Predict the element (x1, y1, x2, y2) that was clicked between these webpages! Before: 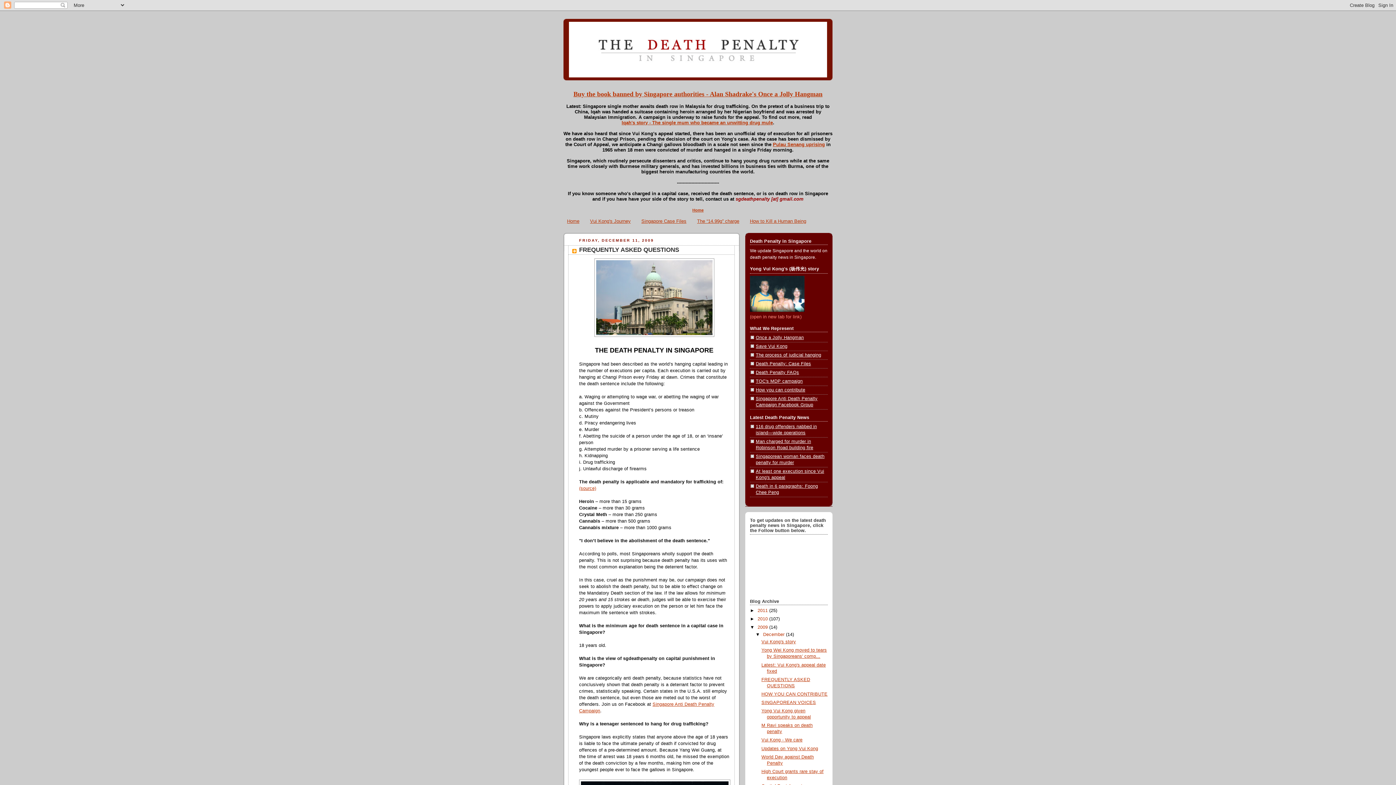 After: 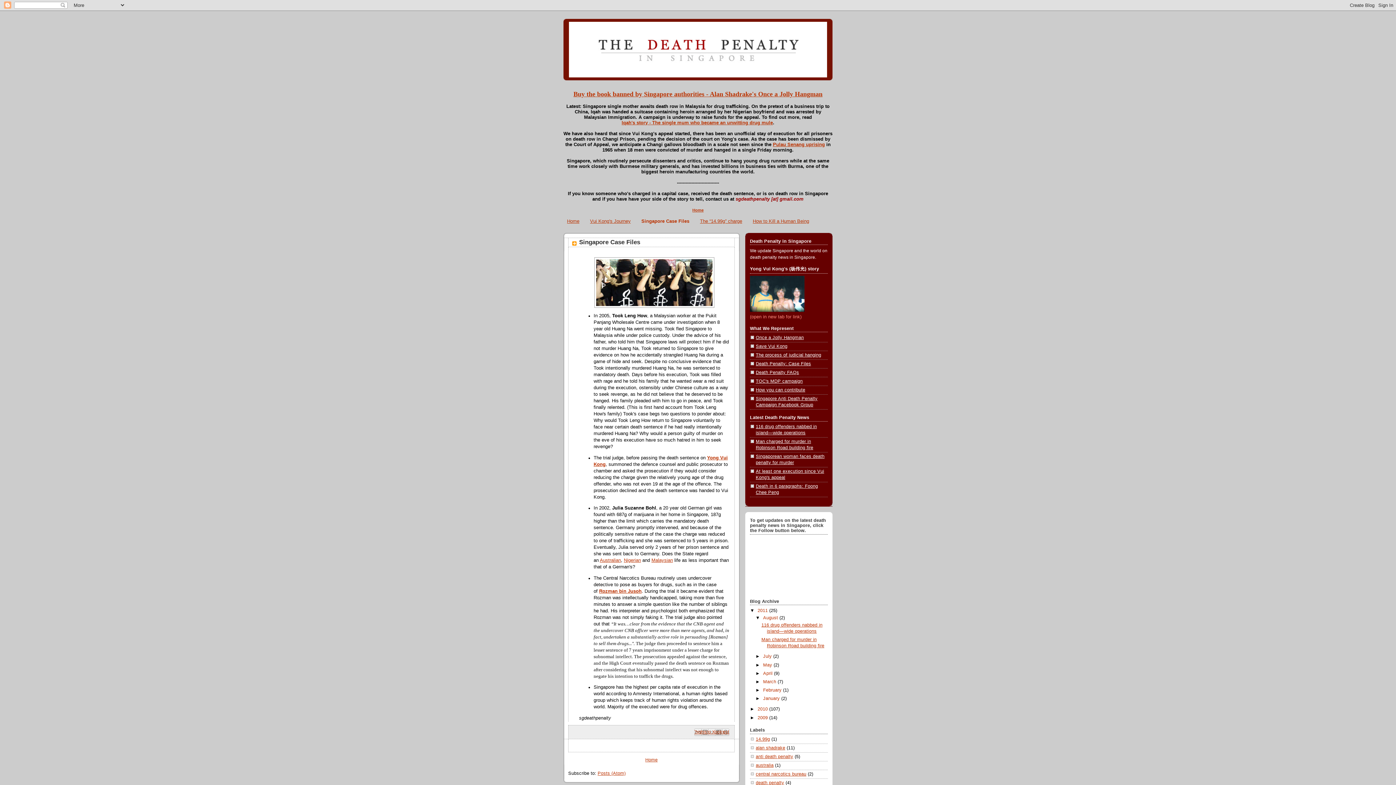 Action: label: Singapore Case Files bbox: (641, 218, 686, 223)